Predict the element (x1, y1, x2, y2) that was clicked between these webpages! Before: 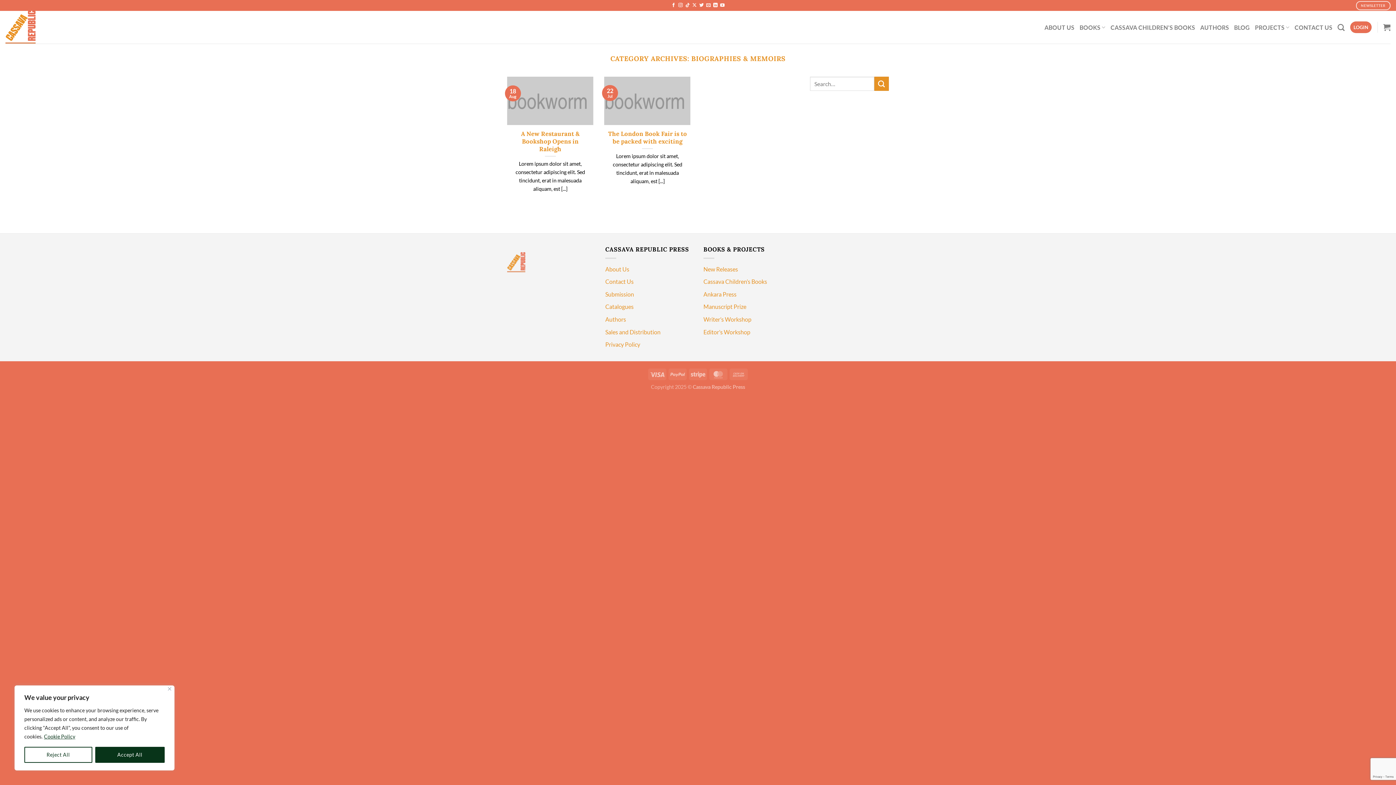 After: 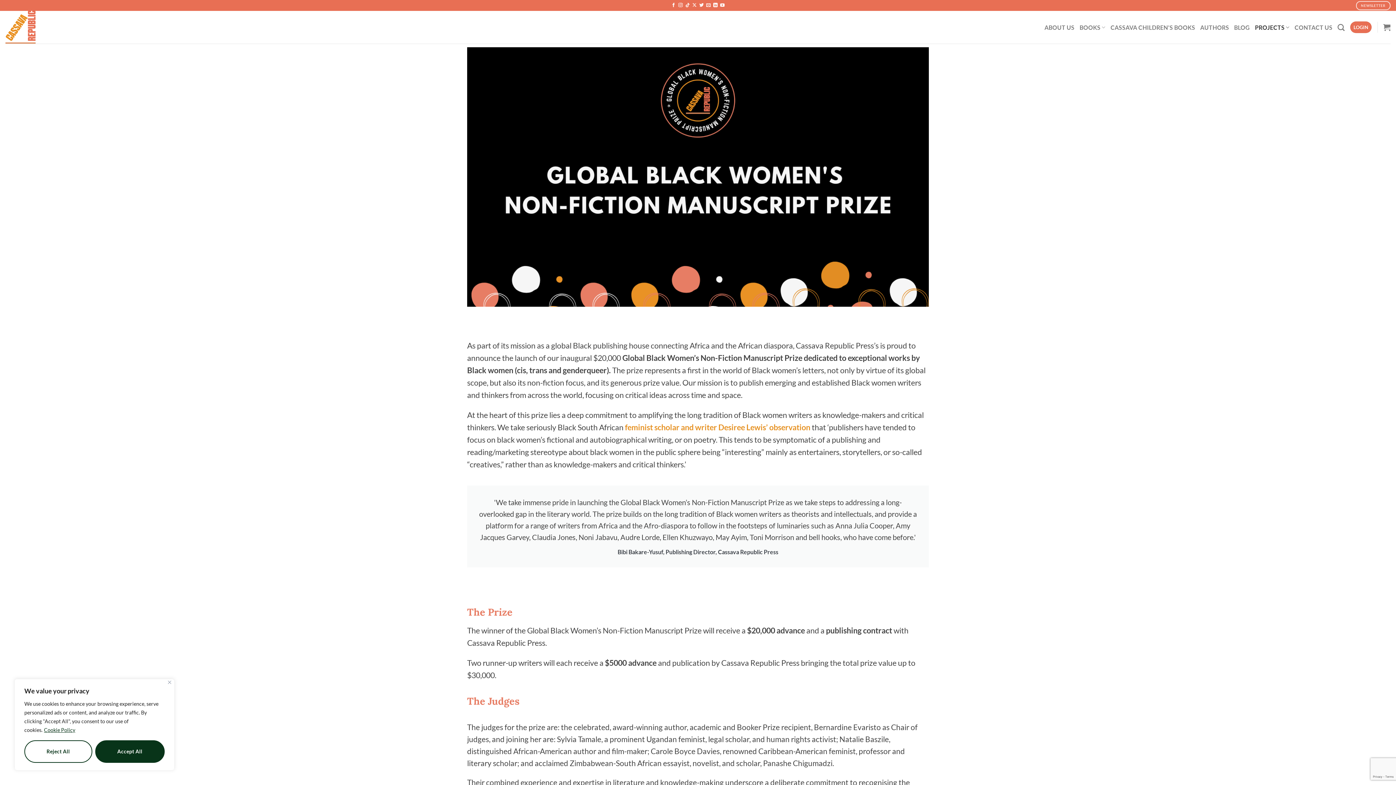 Action: bbox: (703, 303, 746, 310) label: Manuscript Prize